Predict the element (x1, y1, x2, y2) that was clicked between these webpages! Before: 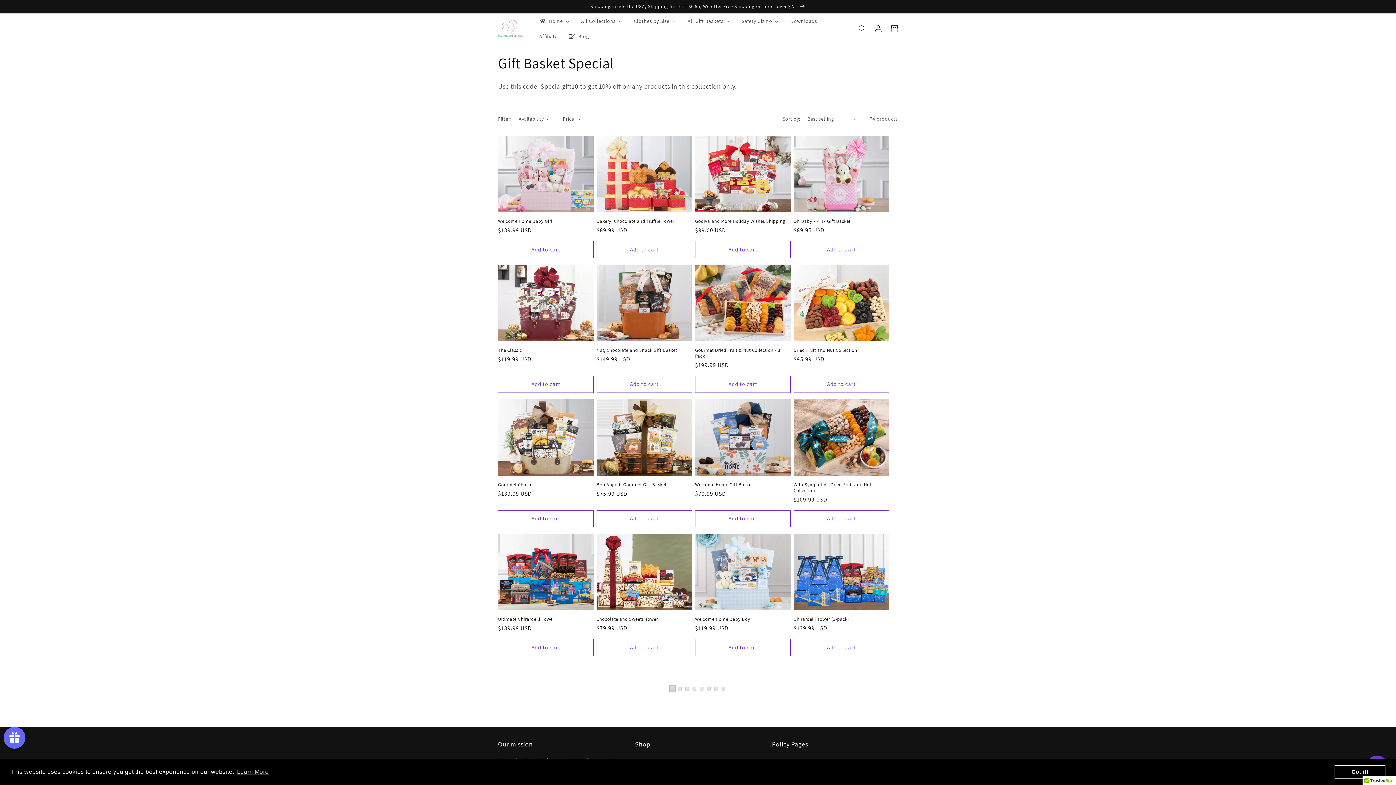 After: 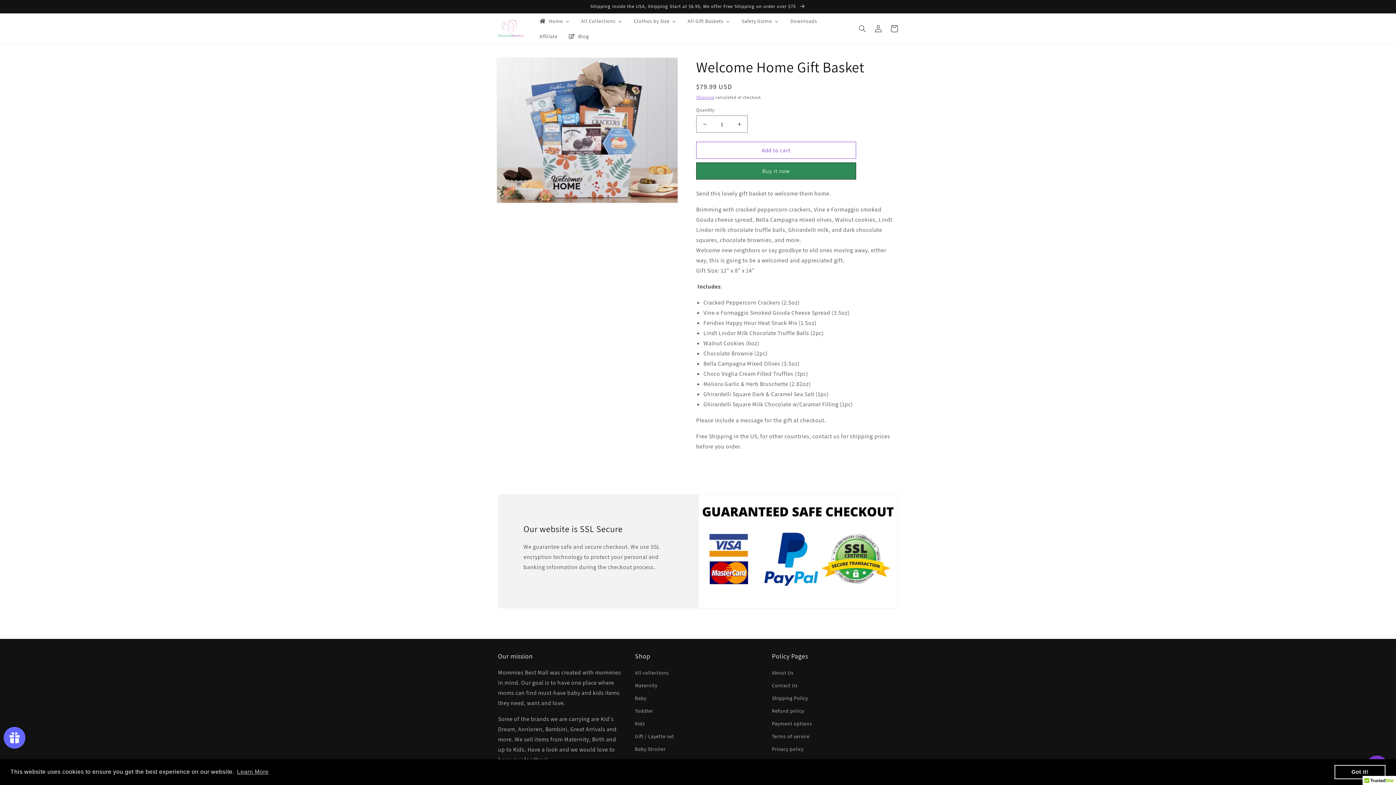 Action: bbox: (695, 482, 790, 487) label: Welcome Home Gift Basket